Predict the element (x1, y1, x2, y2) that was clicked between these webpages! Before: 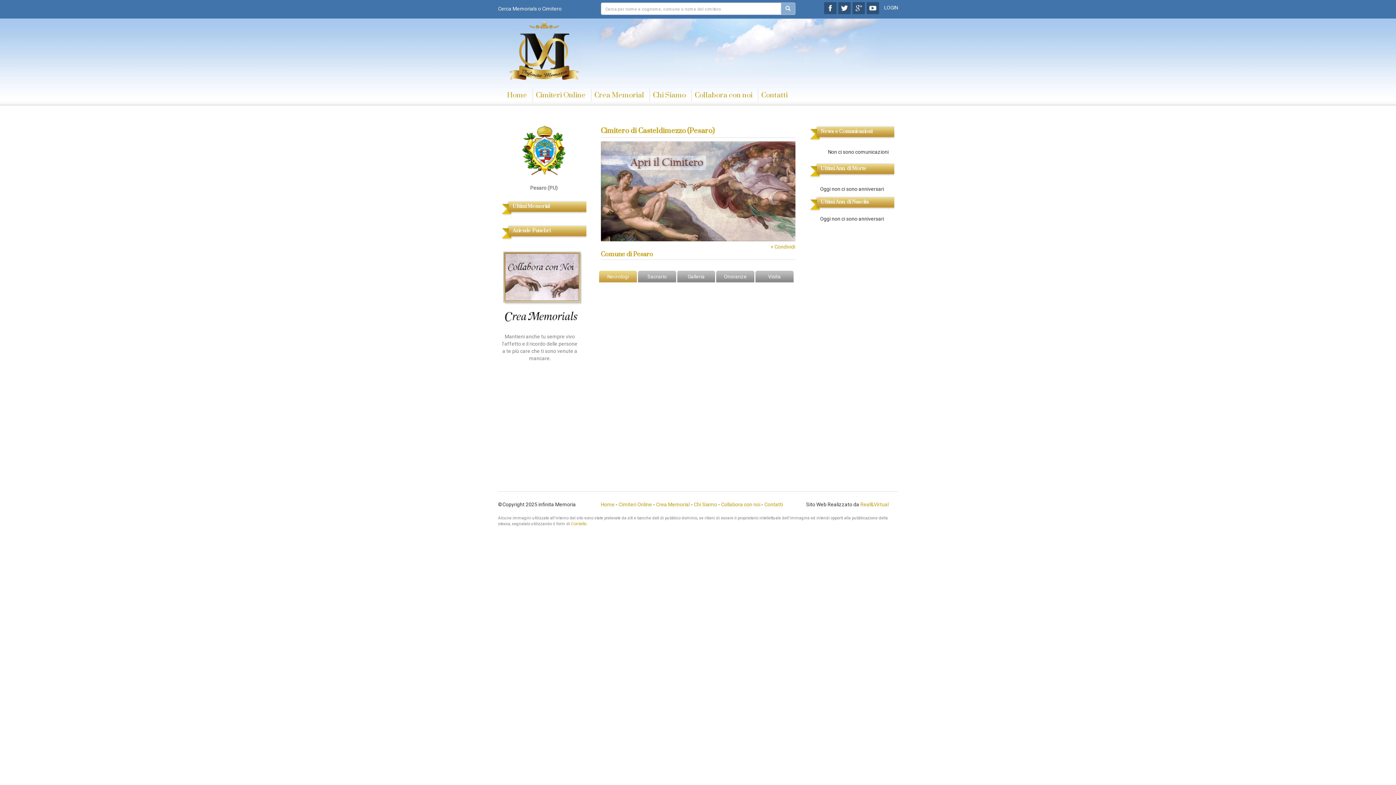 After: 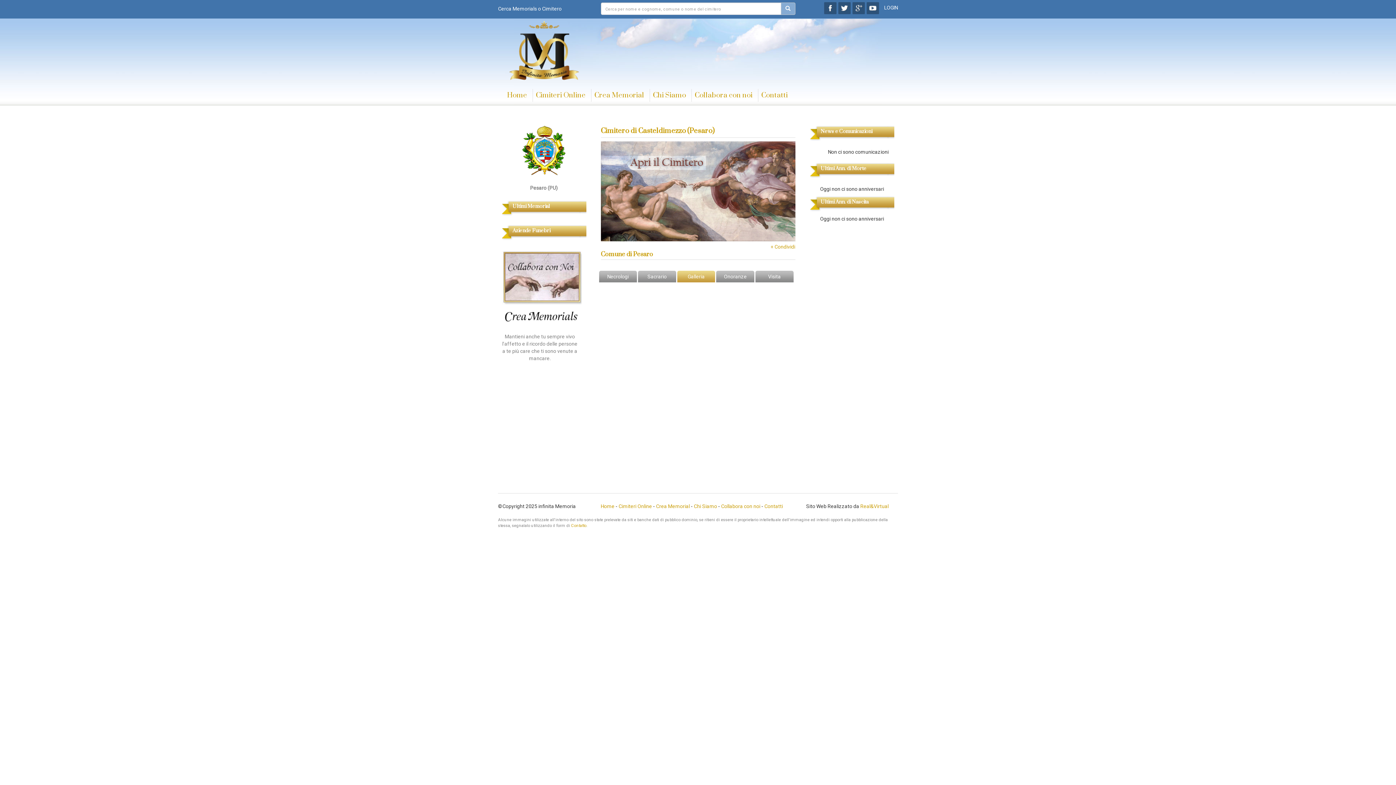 Action: label: Galleria bbox: (677, 270, 715, 282)